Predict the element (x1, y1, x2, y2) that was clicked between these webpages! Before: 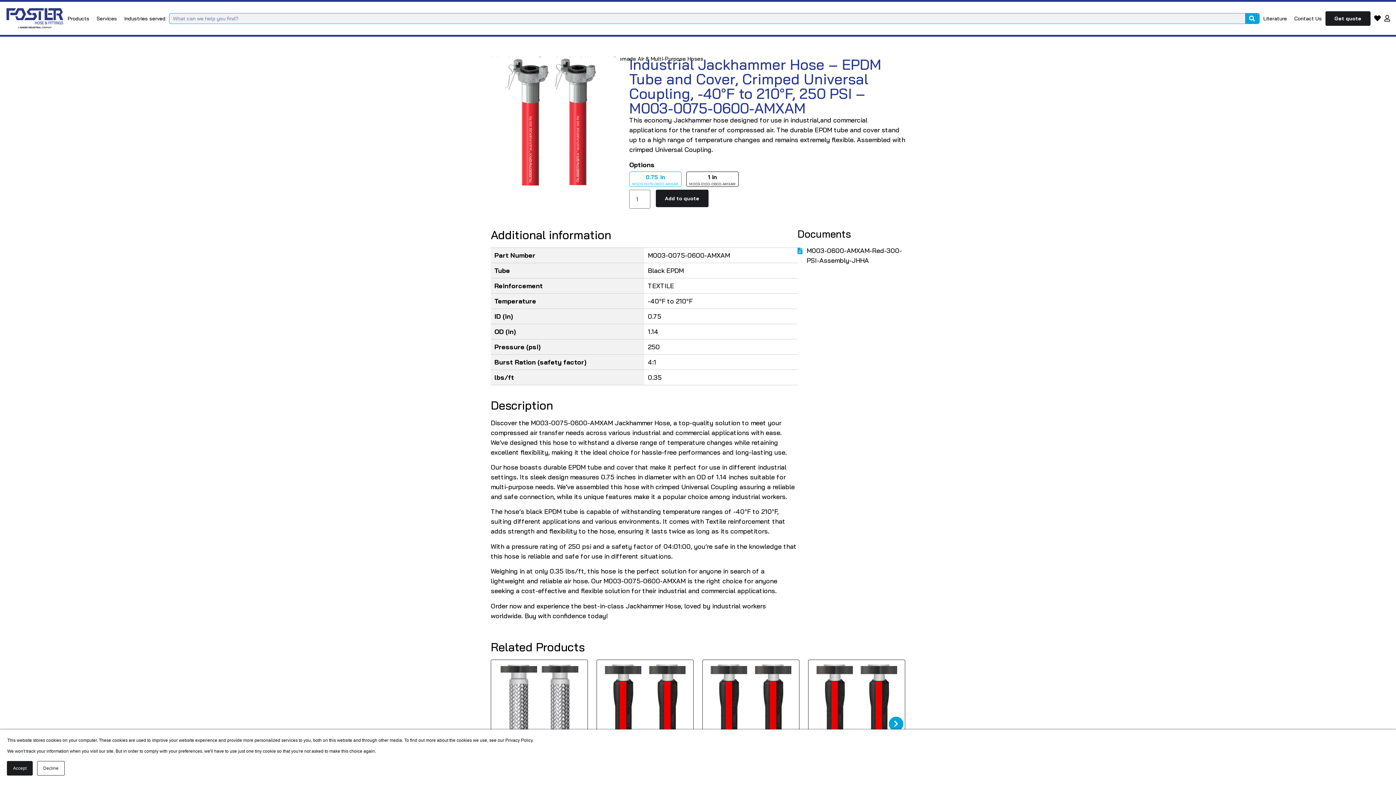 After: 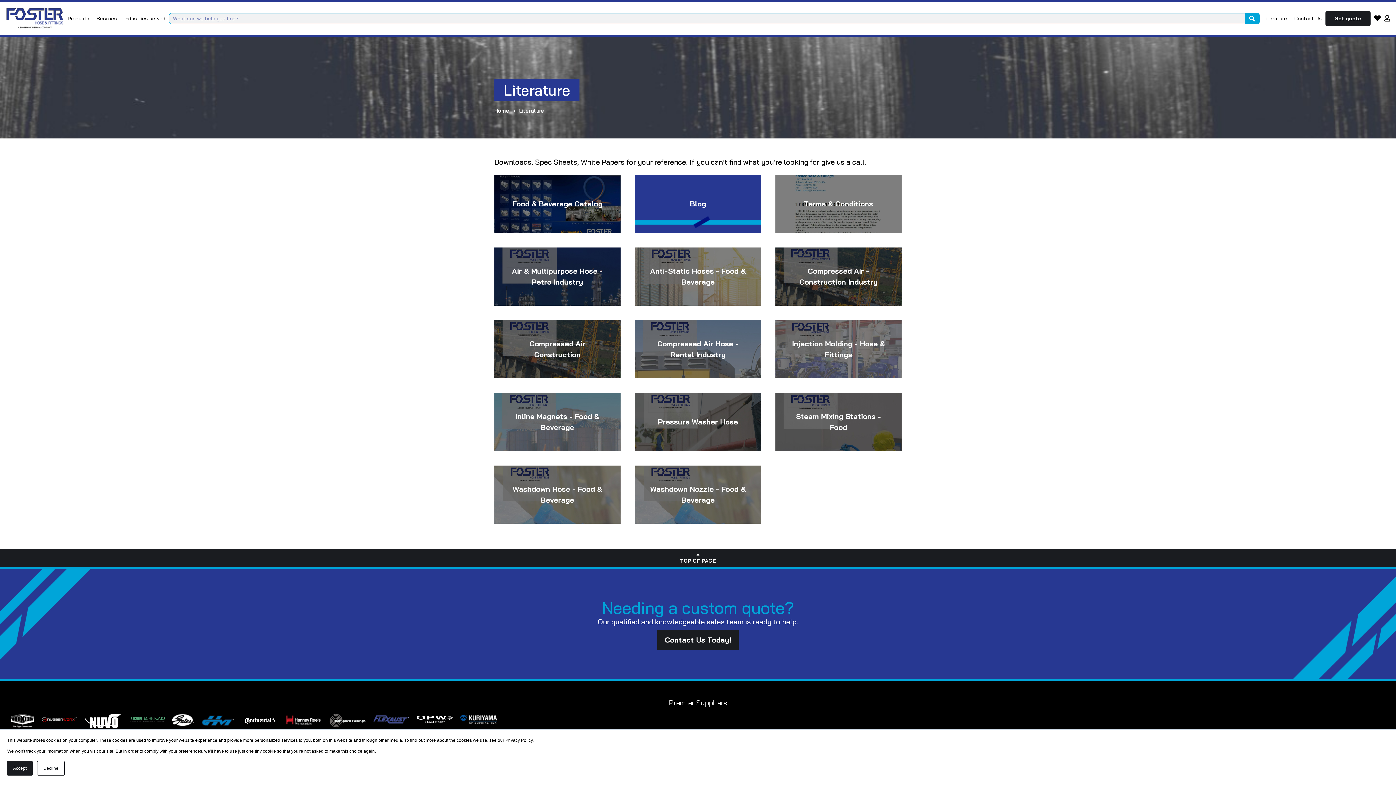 Action: label: Literature bbox: (1260, 11, 1290, 24)